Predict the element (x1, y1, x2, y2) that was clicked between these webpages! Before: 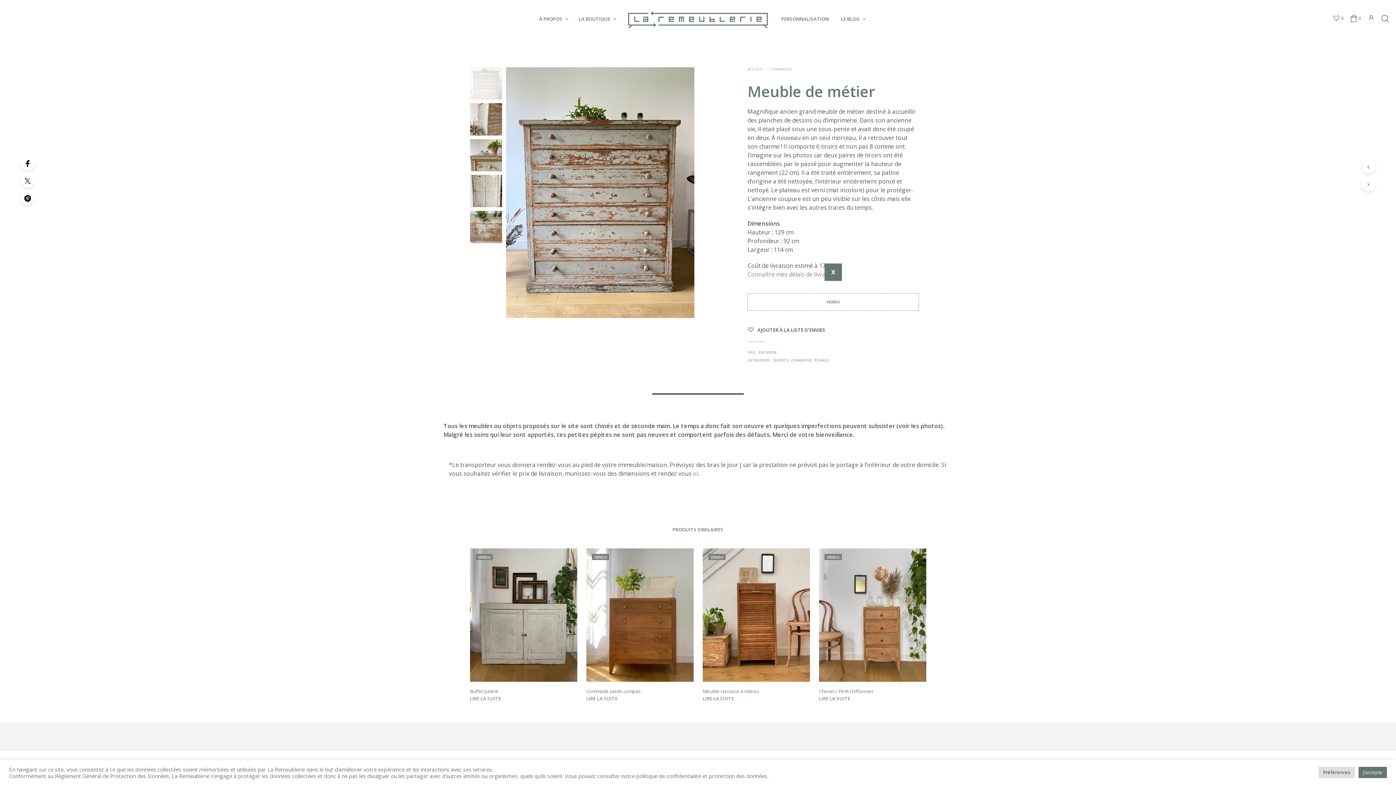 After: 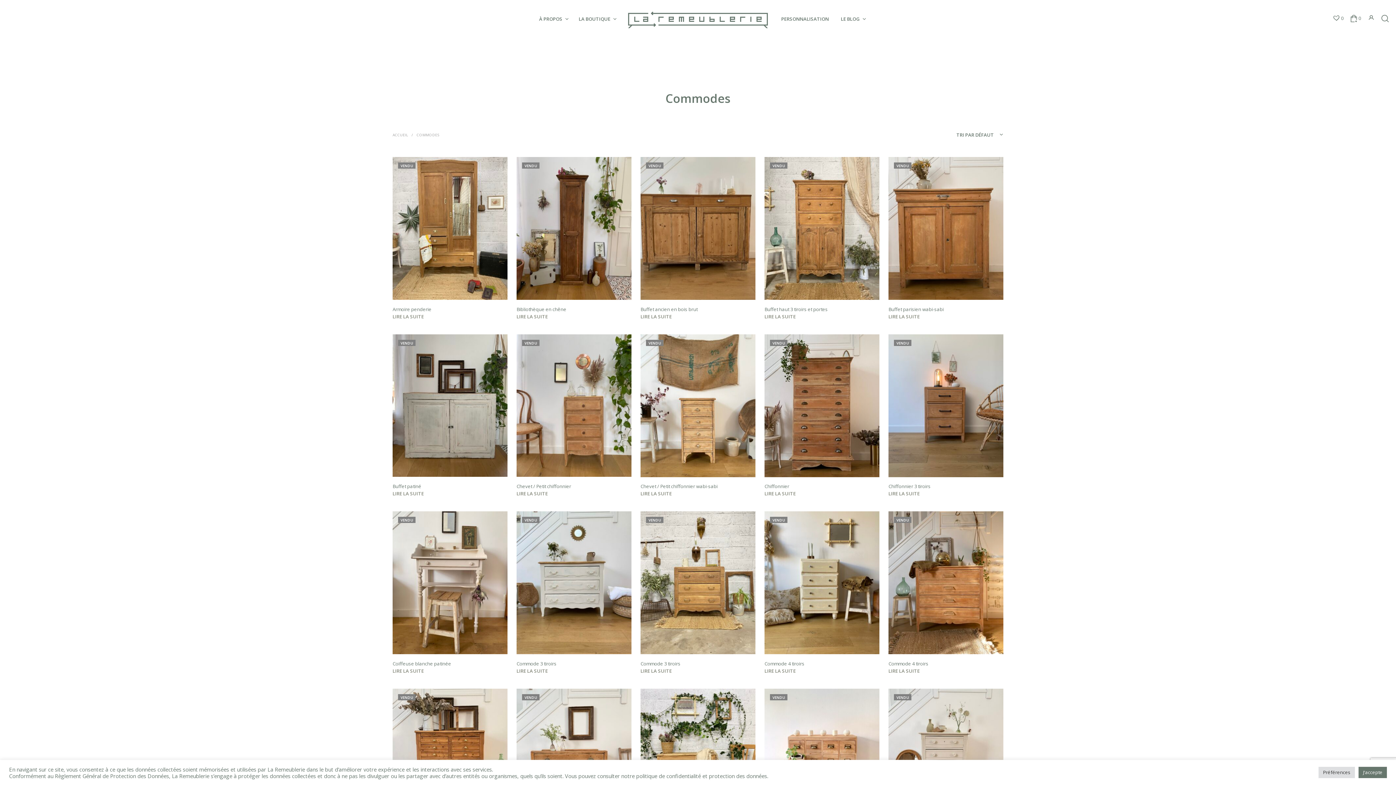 Action: bbox: (769, 66, 792, 71) label: COMMODES